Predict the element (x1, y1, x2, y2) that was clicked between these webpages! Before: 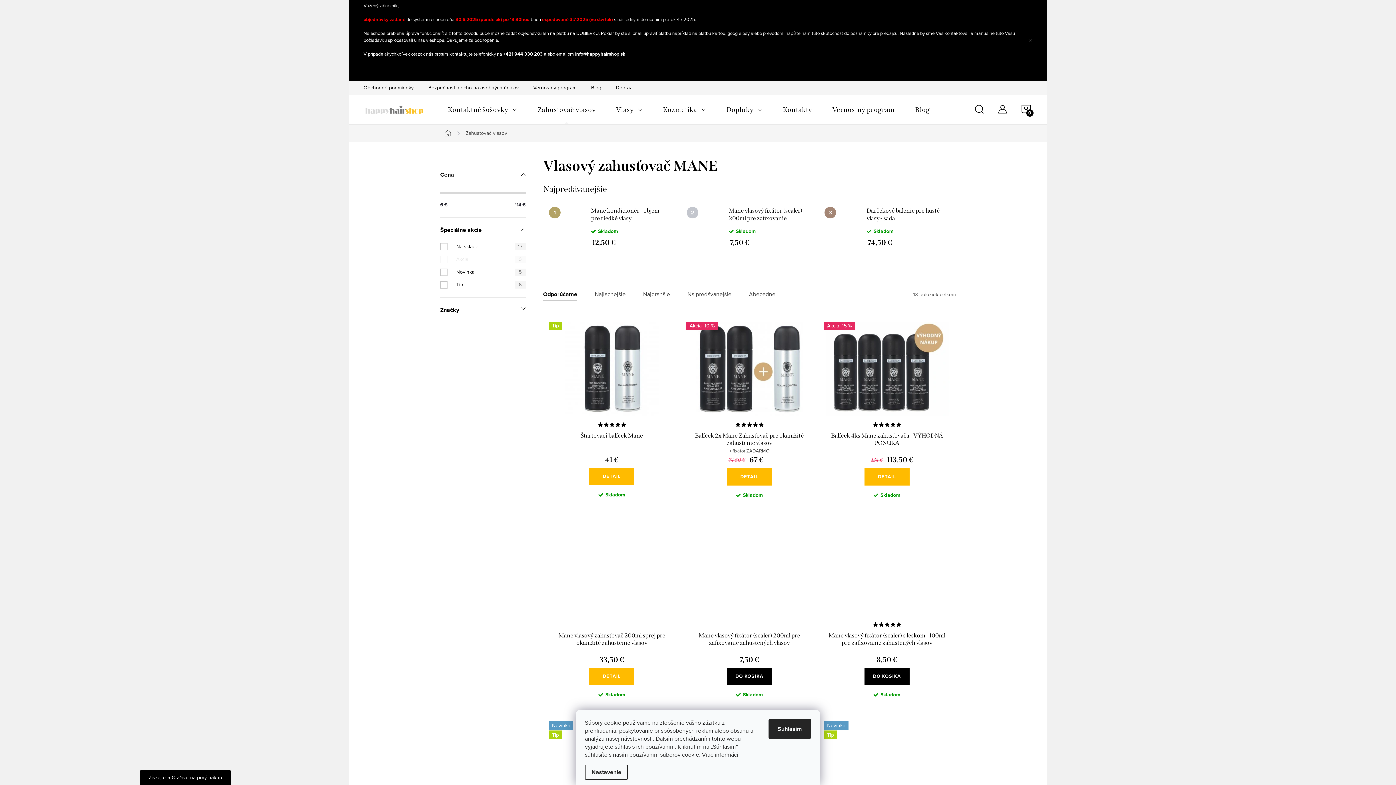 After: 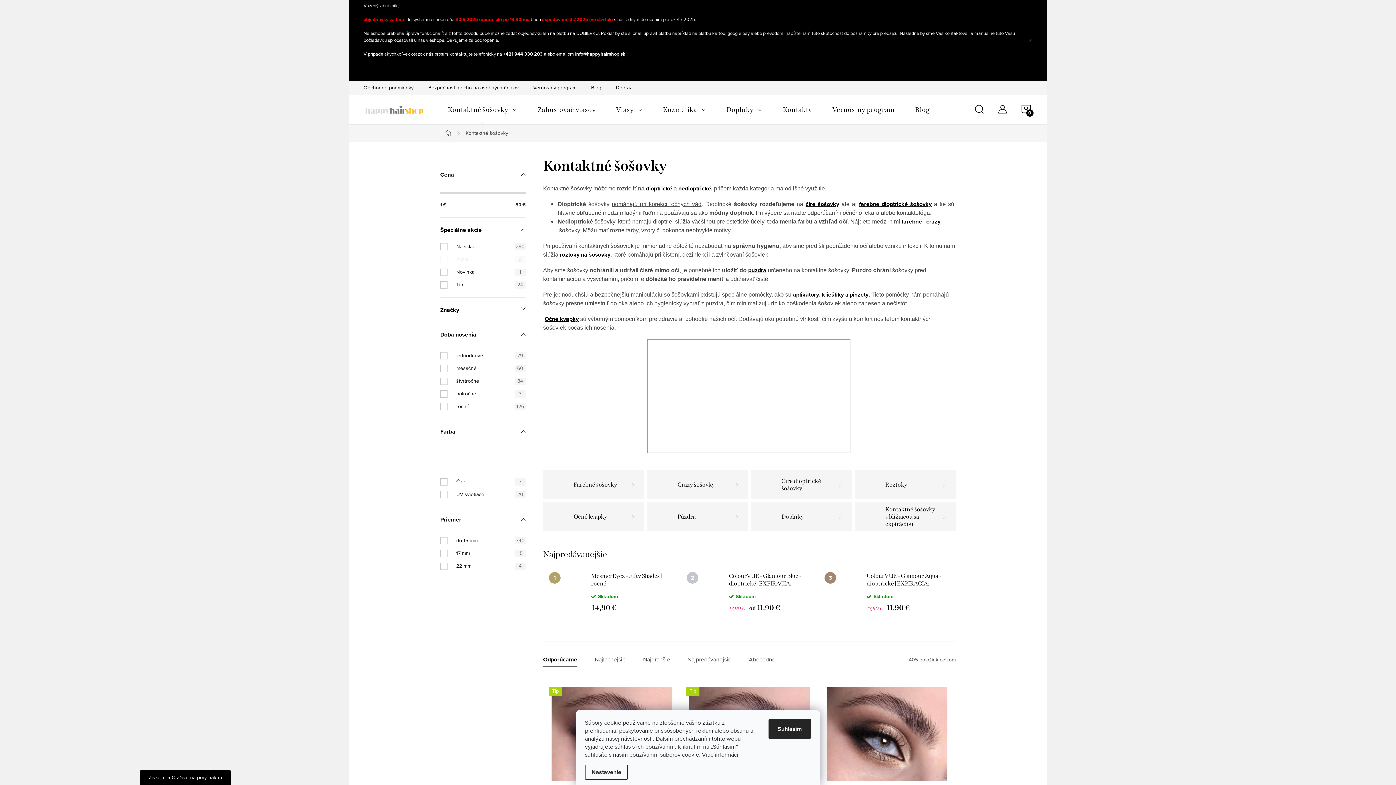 Action: bbox: (437, 95, 527, 124) label: Kontaktné šošovky